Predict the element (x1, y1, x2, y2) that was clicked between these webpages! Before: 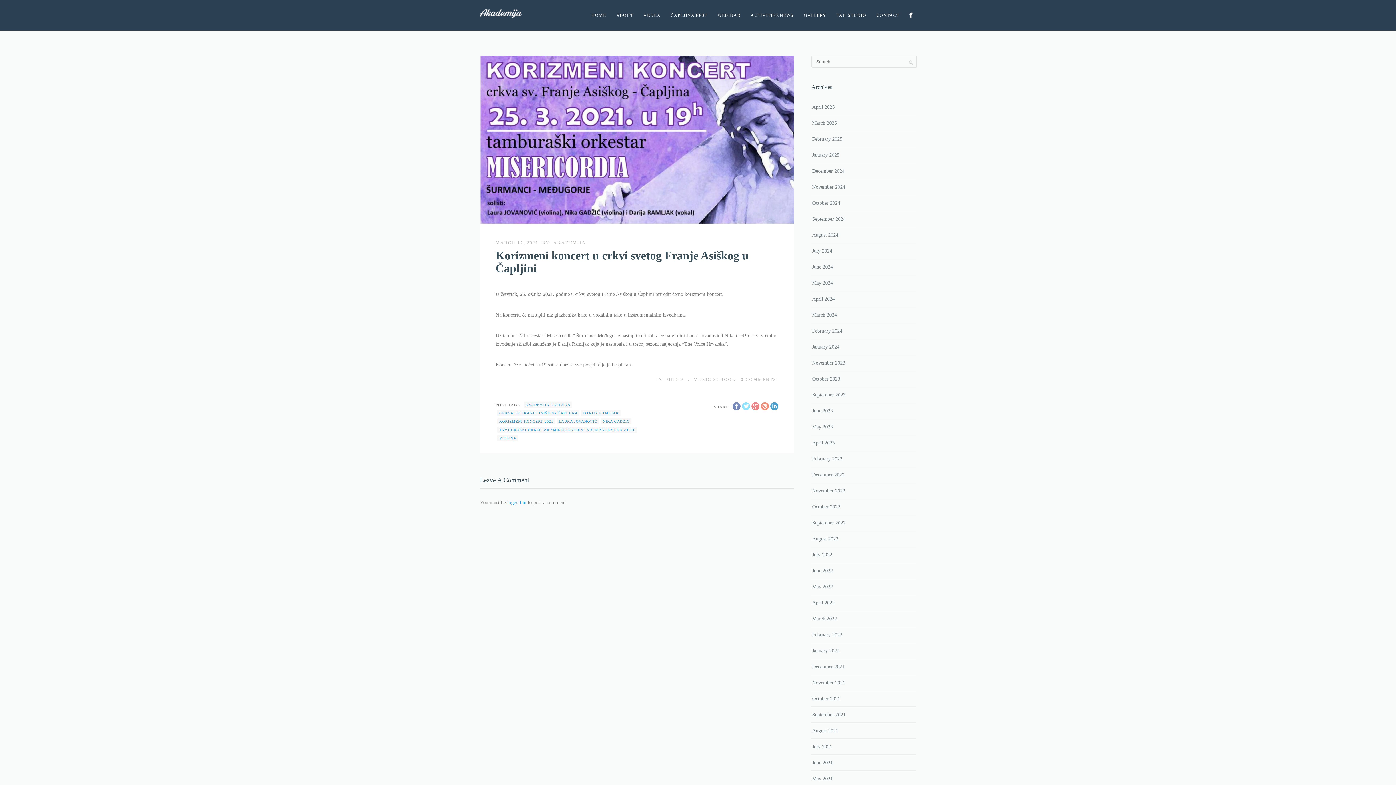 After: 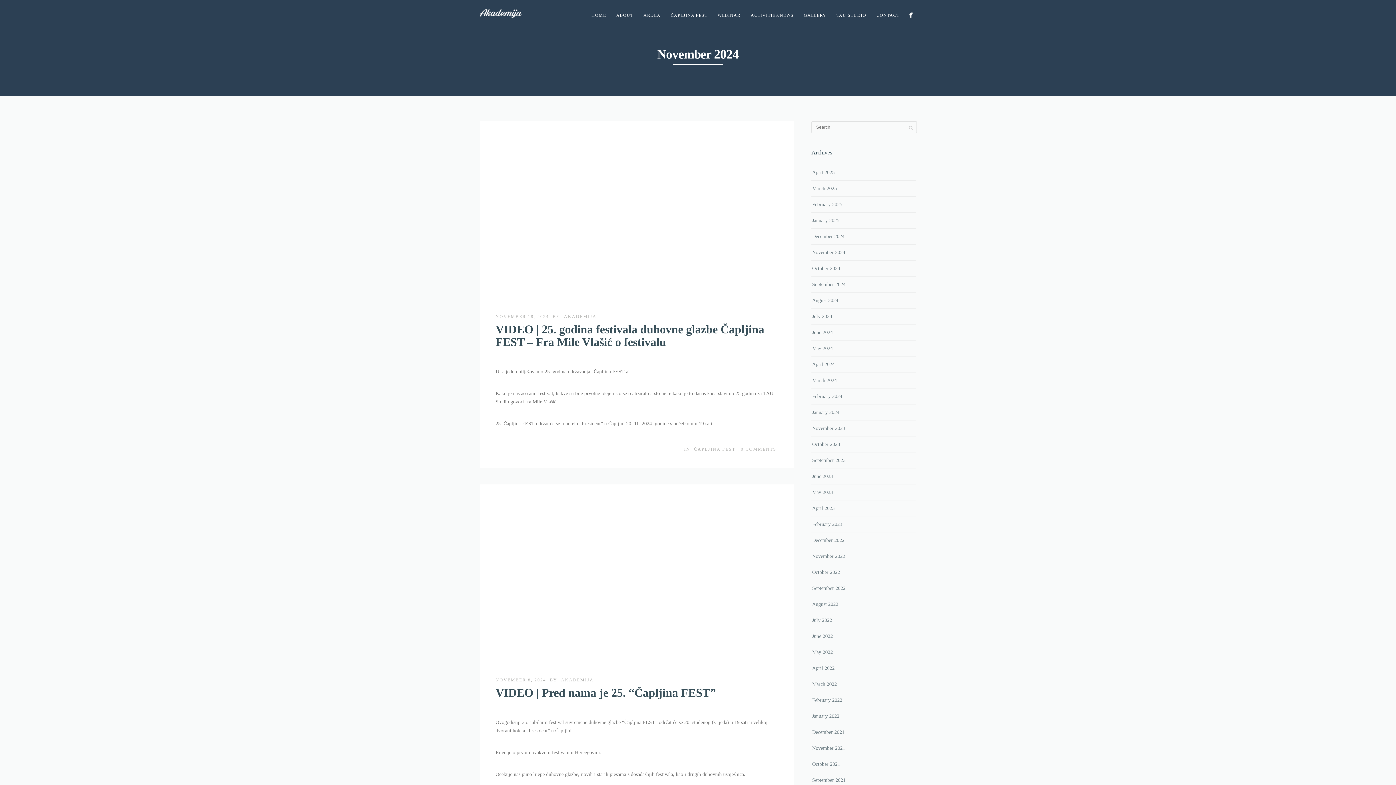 Action: bbox: (812, 182, 845, 191) label: November 2024